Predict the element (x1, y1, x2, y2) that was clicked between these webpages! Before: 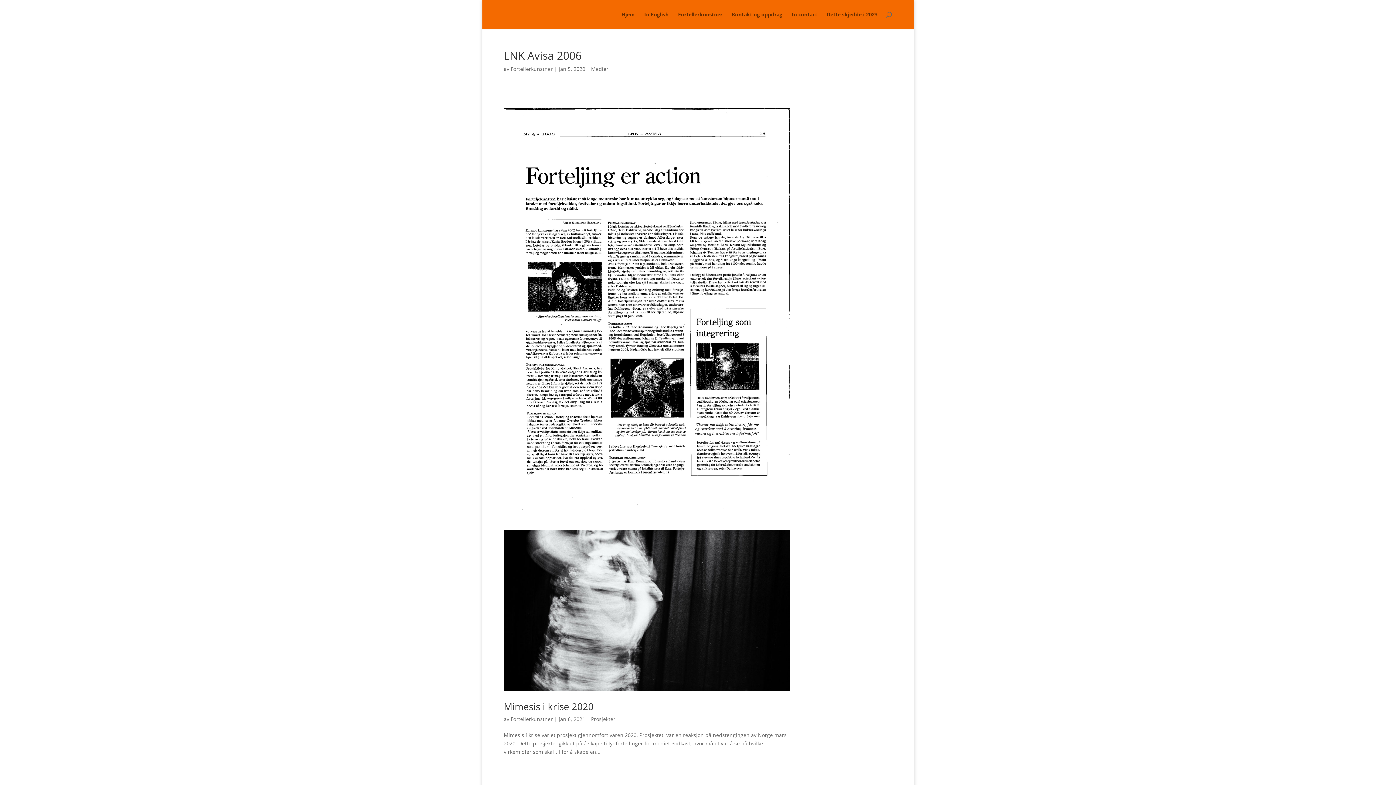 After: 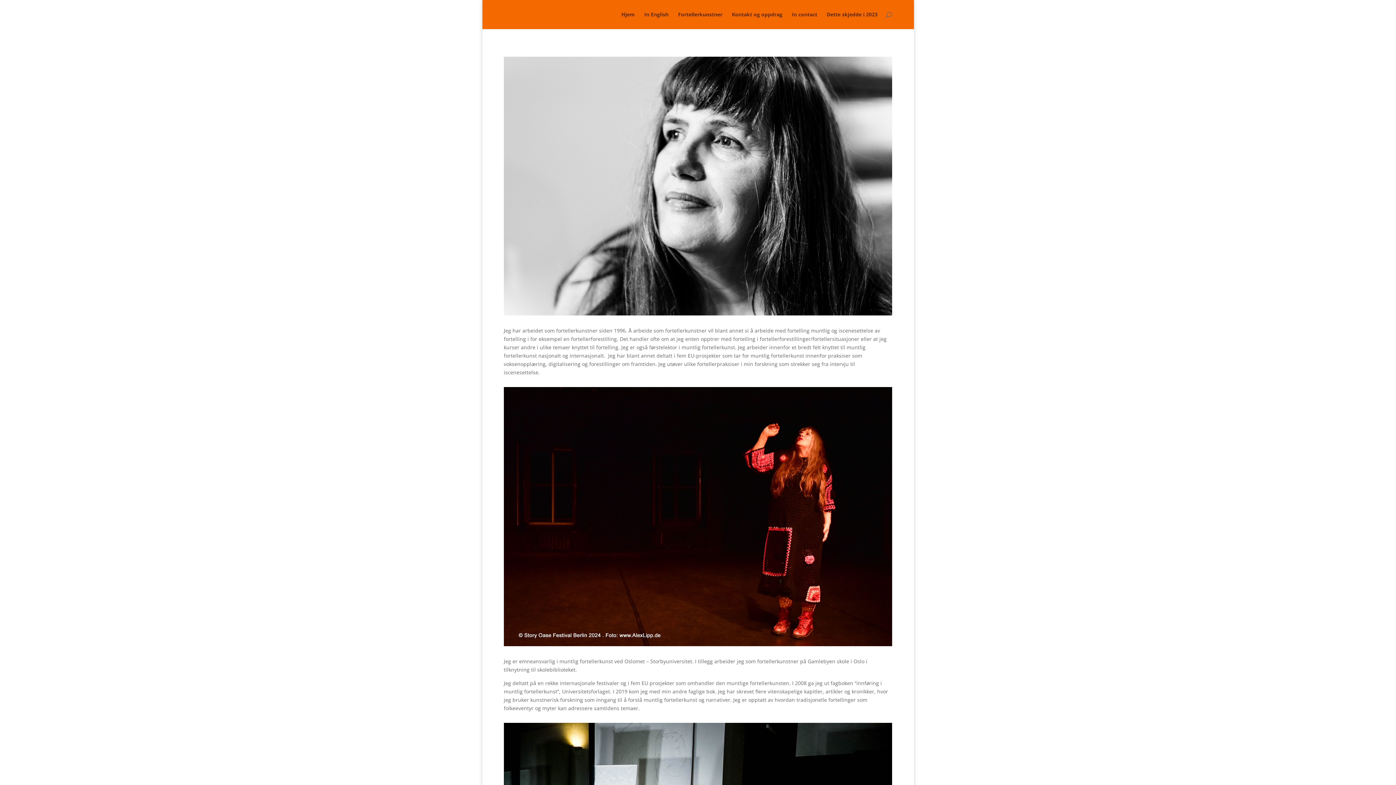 Action: bbox: (621, 12, 634, 29) label: Hjem